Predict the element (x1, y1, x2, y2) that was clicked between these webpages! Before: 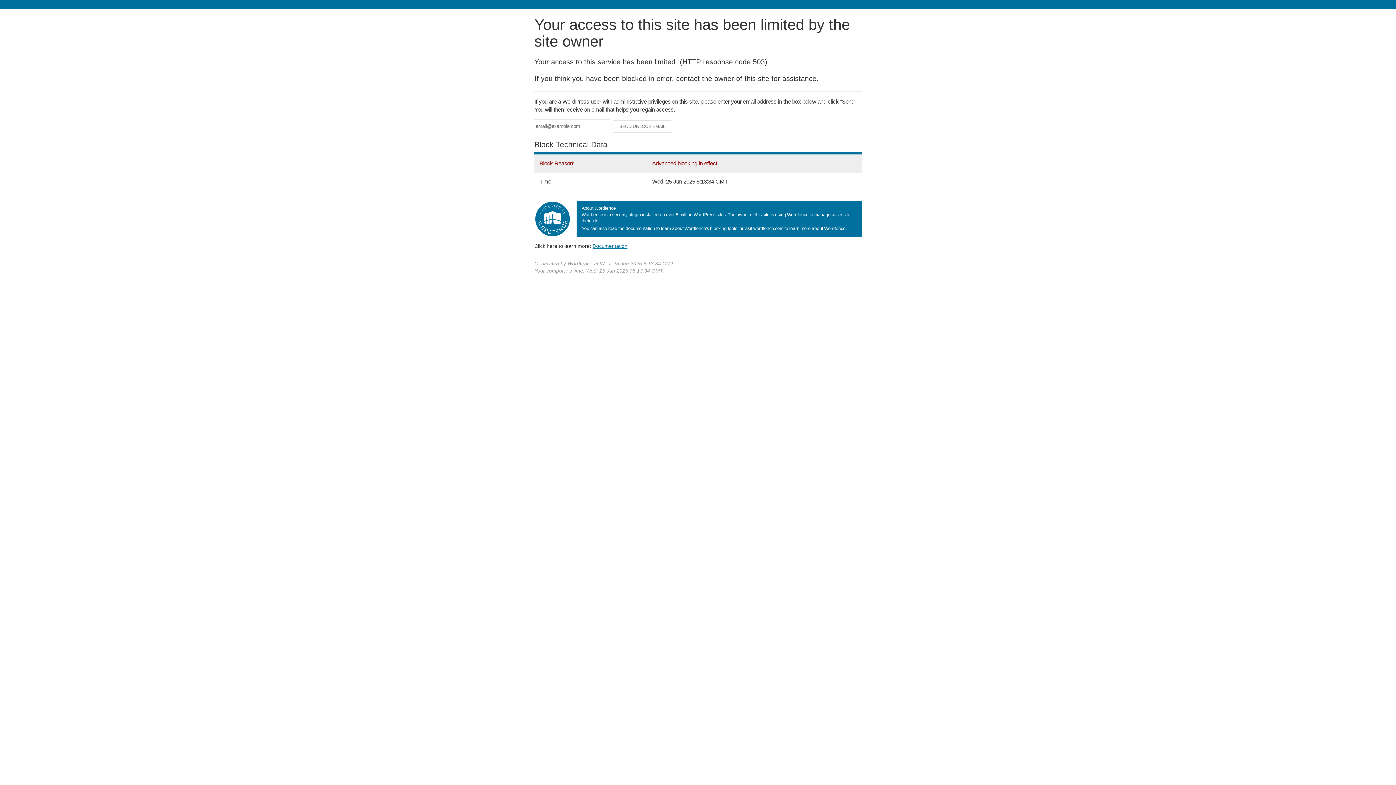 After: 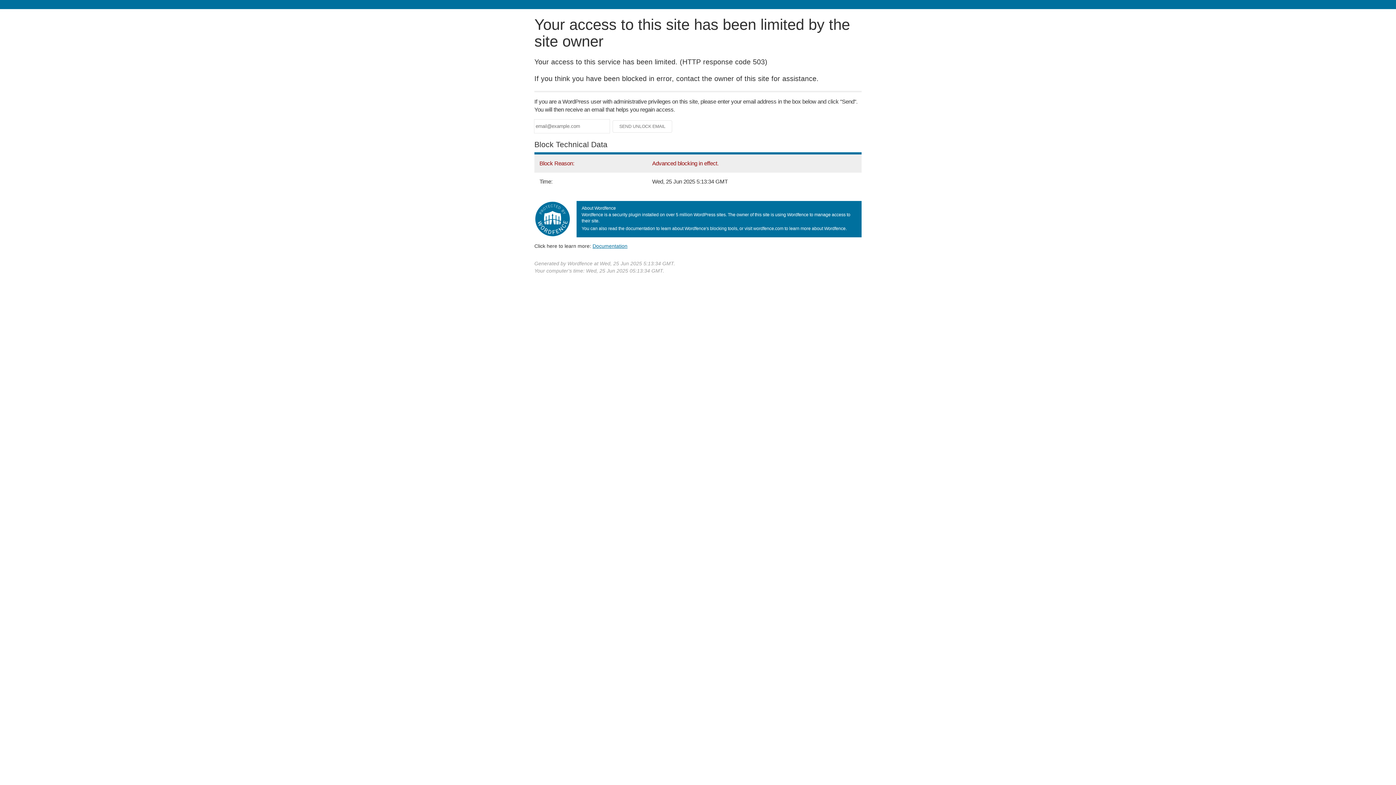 Action: label: Documentation bbox: (592, 243, 627, 248)